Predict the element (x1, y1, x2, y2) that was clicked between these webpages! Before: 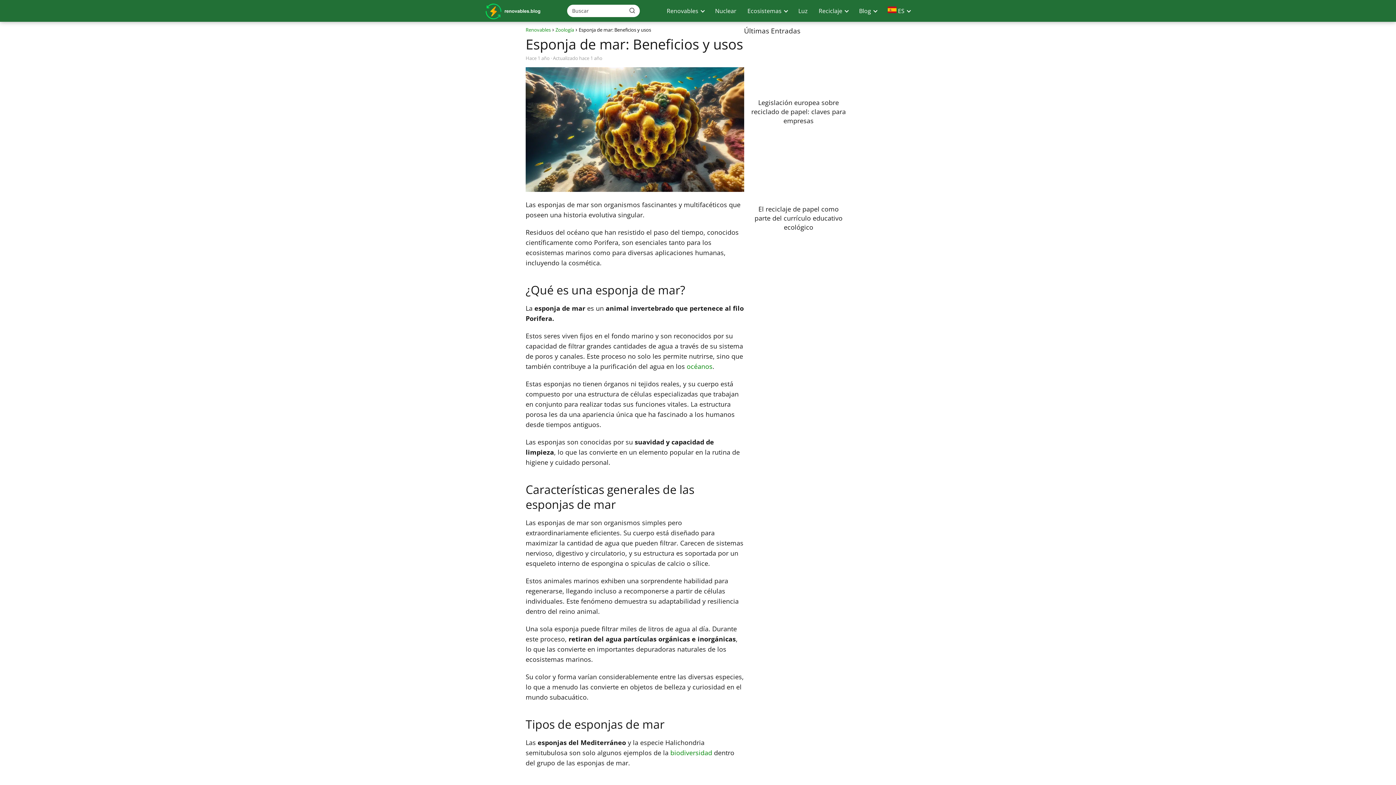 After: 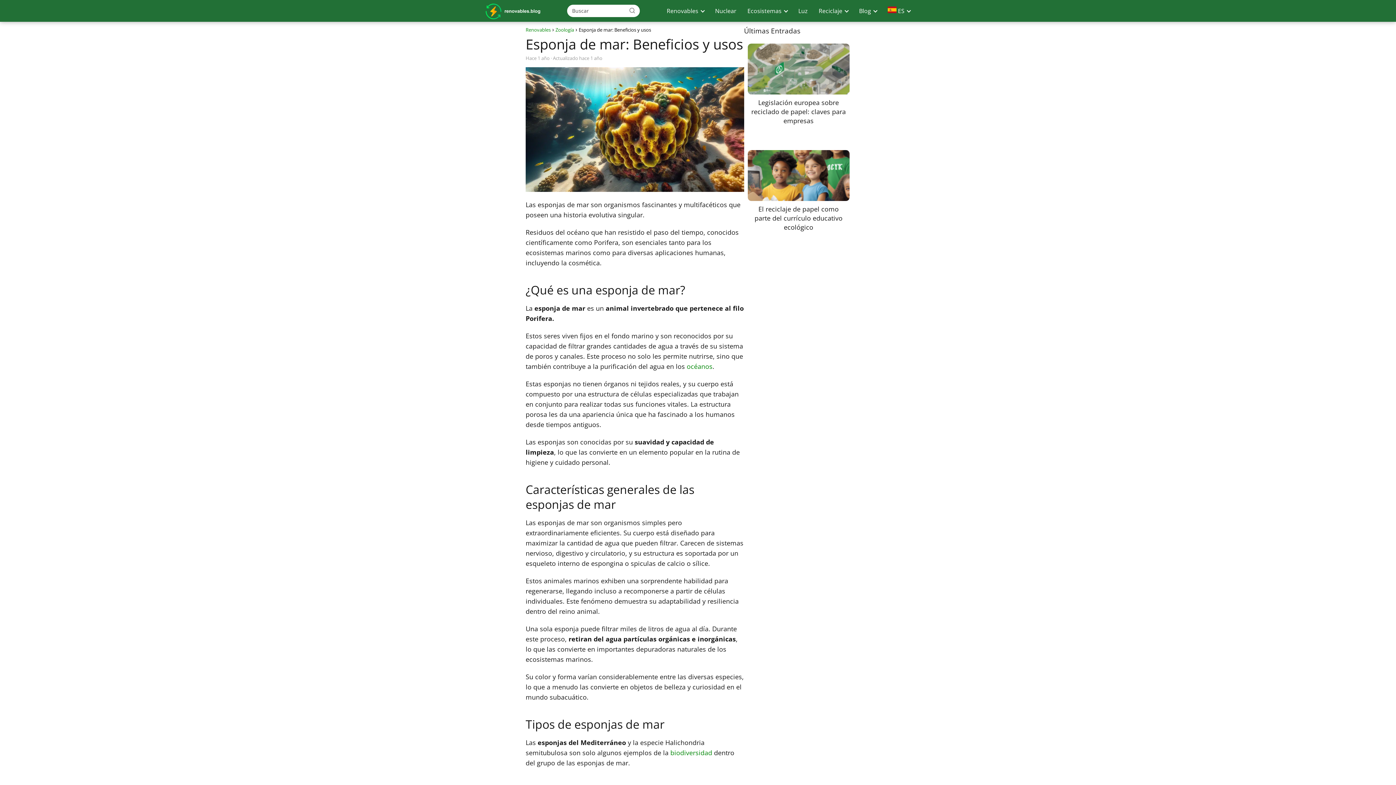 Action: label: Buscar bbox: (624, 4, 640, 16)